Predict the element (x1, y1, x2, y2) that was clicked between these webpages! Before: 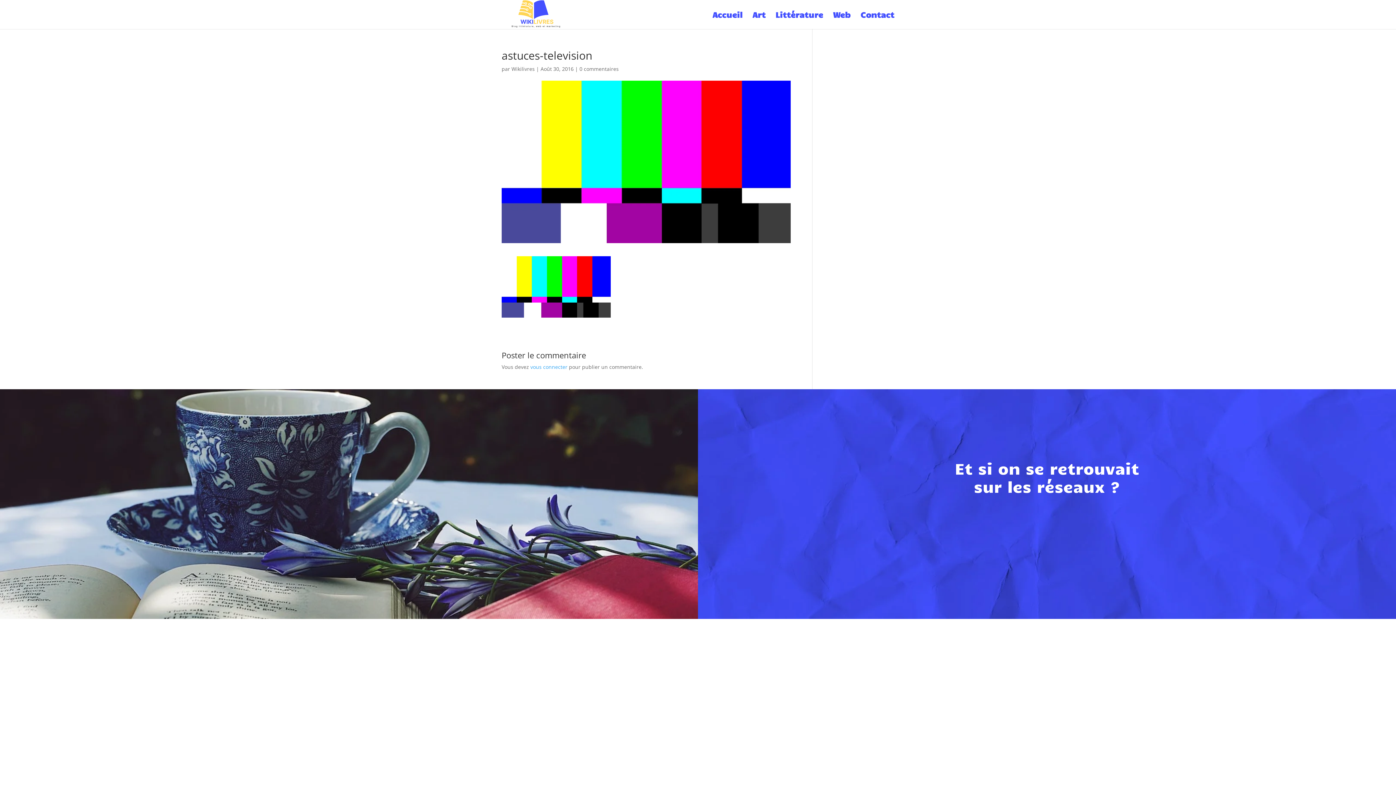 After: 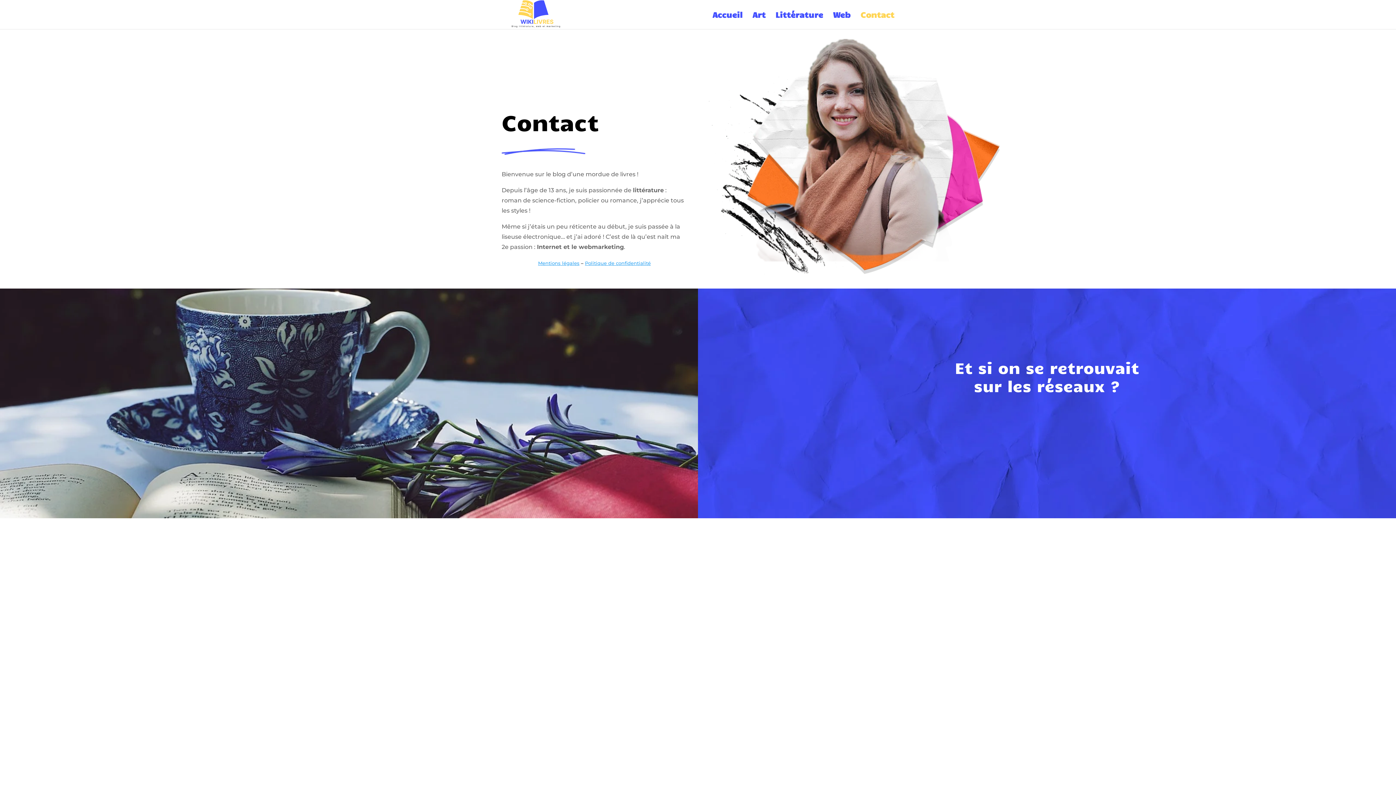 Action: label: Contact bbox: (860, 12, 894, 29)